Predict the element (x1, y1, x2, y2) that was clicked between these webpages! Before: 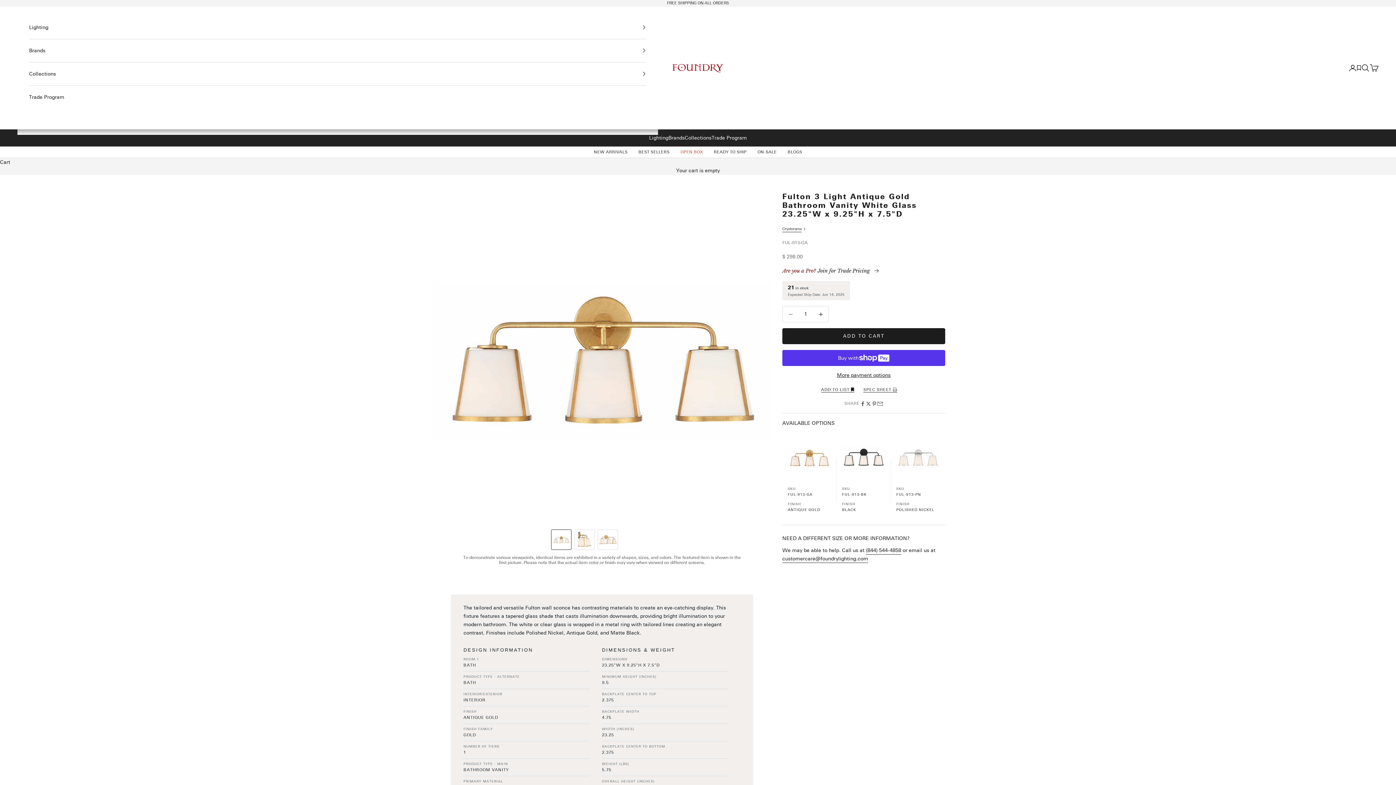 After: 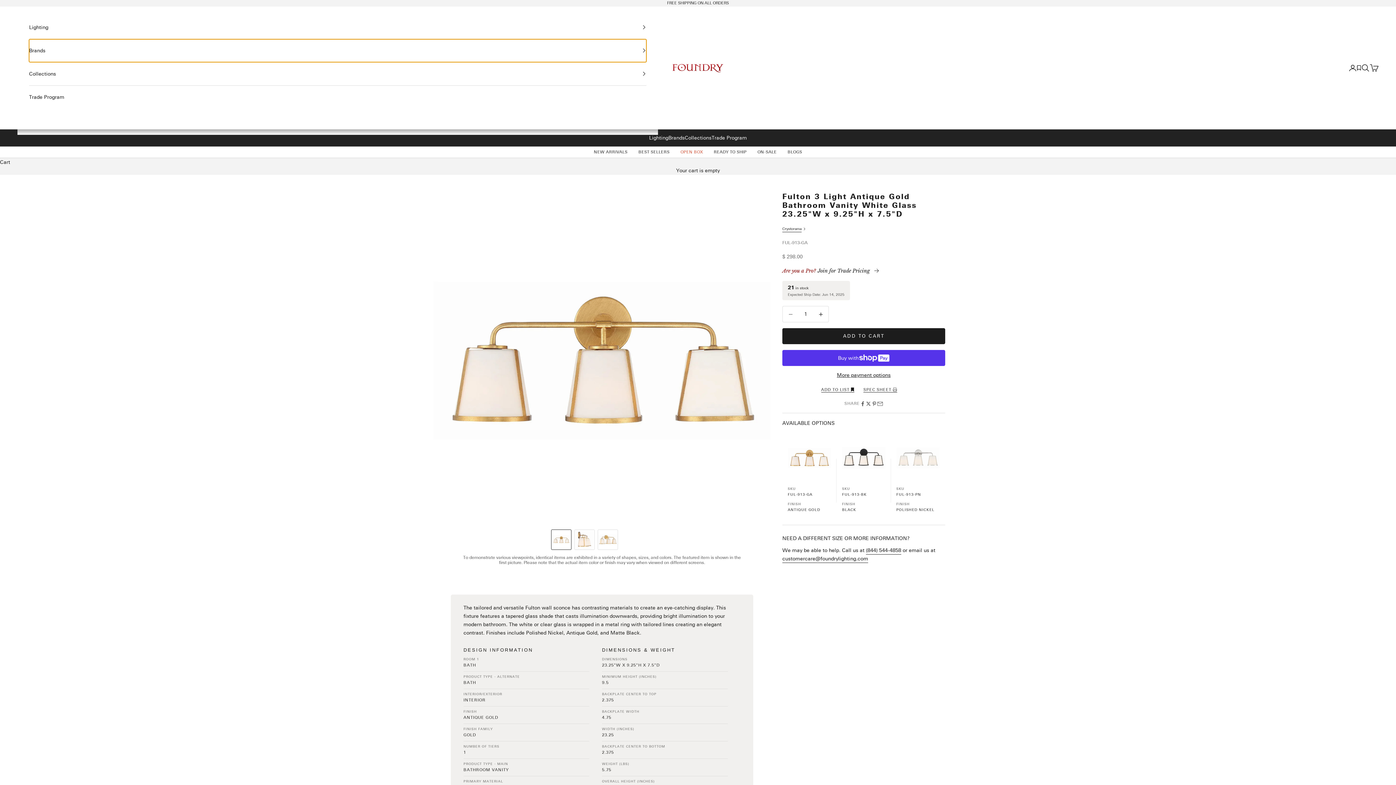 Action: bbox: (29, 39, 646, 62) label: Brands